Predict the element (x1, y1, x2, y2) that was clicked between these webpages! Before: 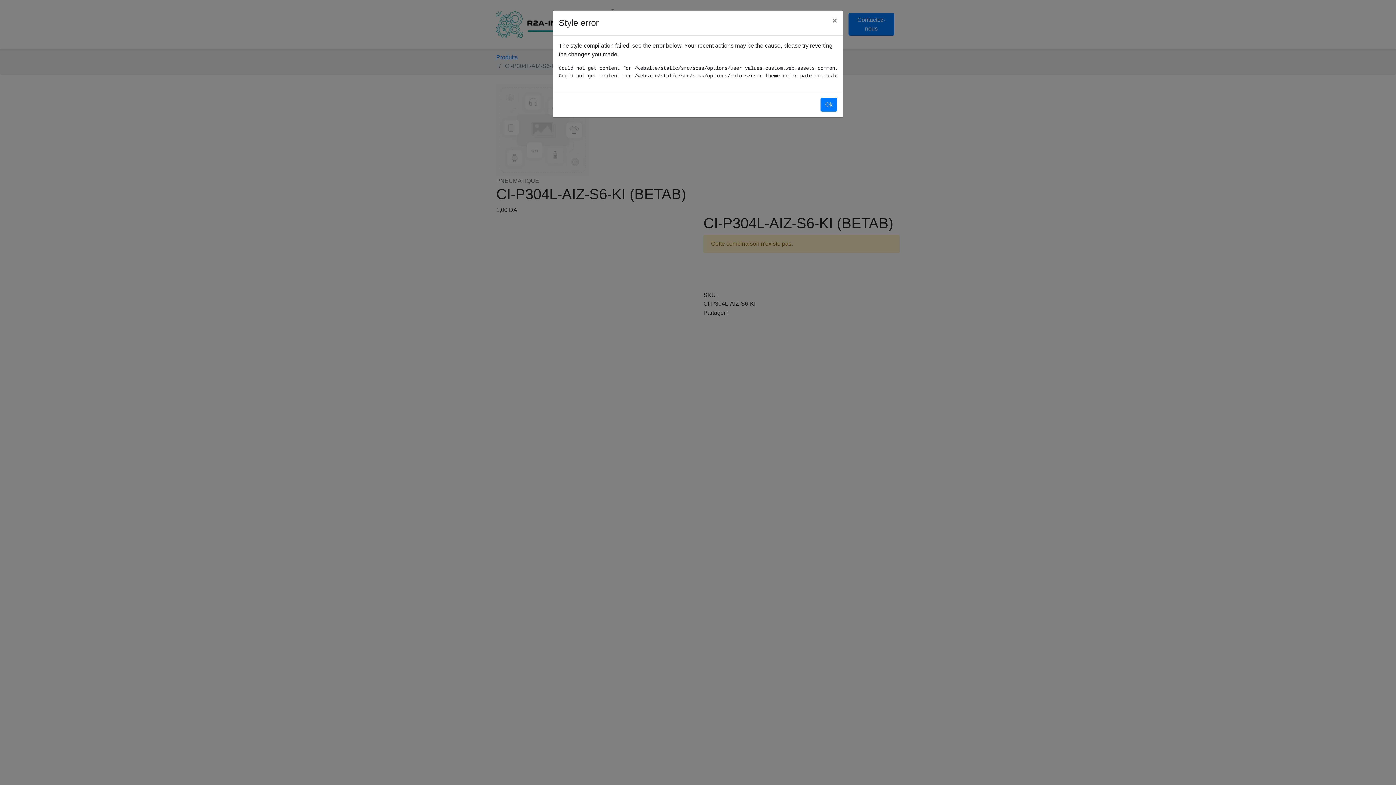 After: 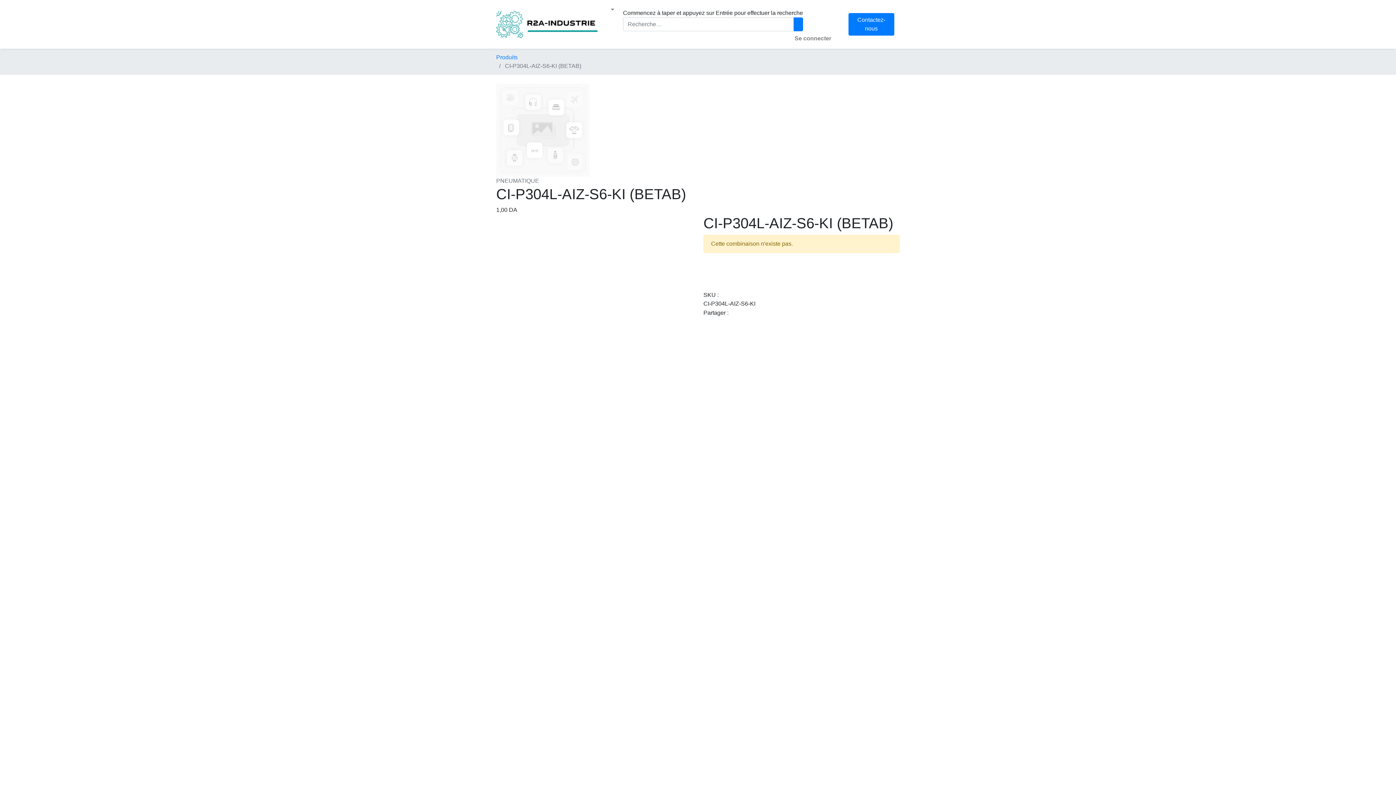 Action: bbox: (826, 10, 843, 30) label: Fermer